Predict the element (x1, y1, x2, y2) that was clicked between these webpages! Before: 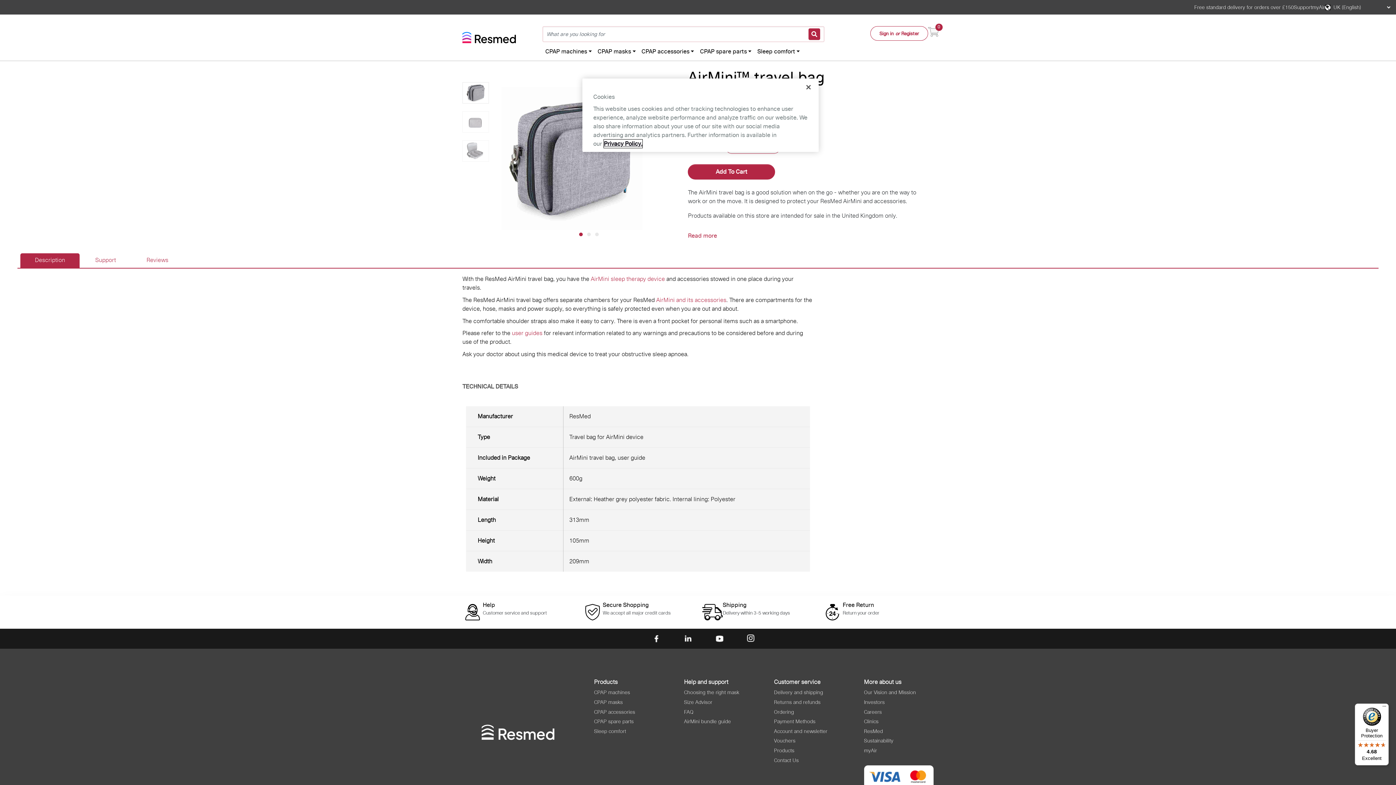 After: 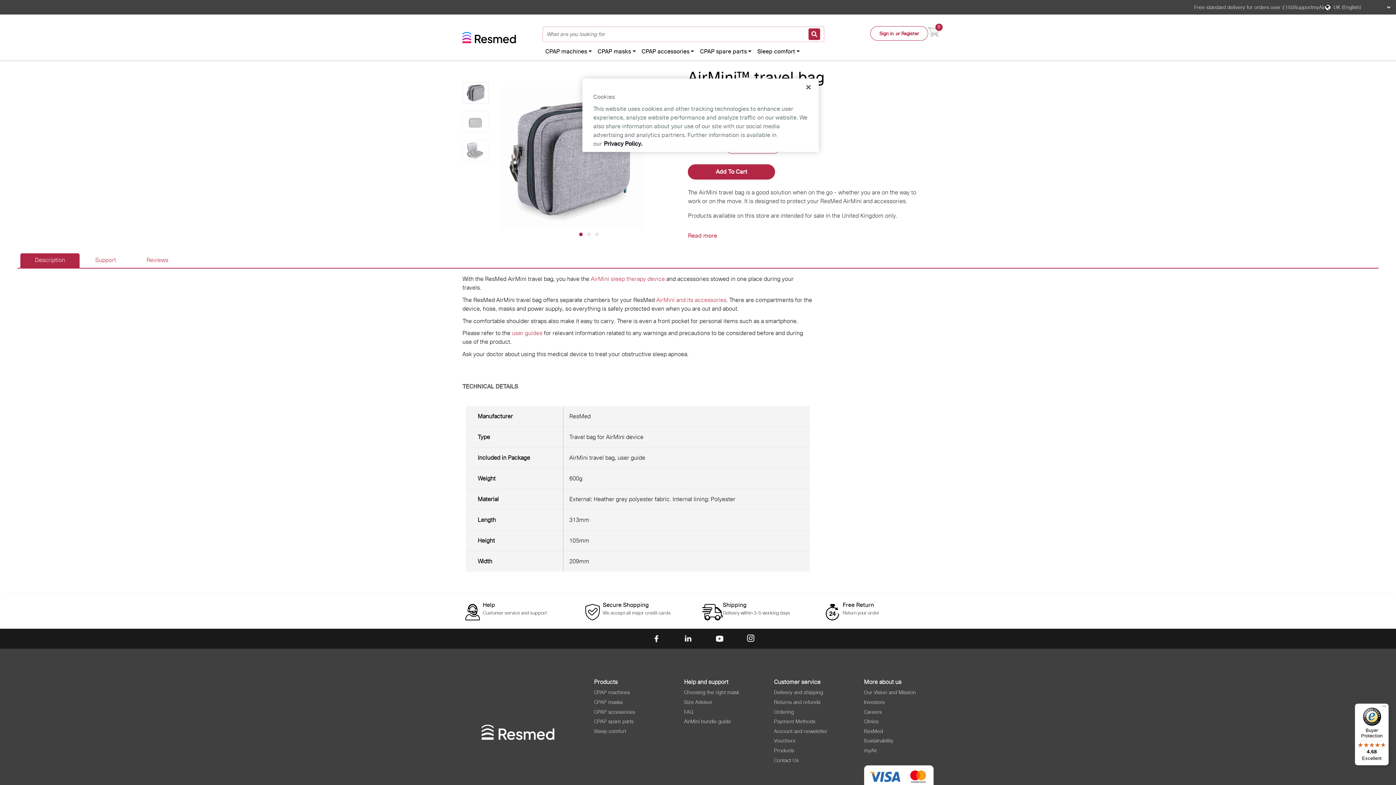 Action: label: 1 bbox: (579, 232, 582, 236)